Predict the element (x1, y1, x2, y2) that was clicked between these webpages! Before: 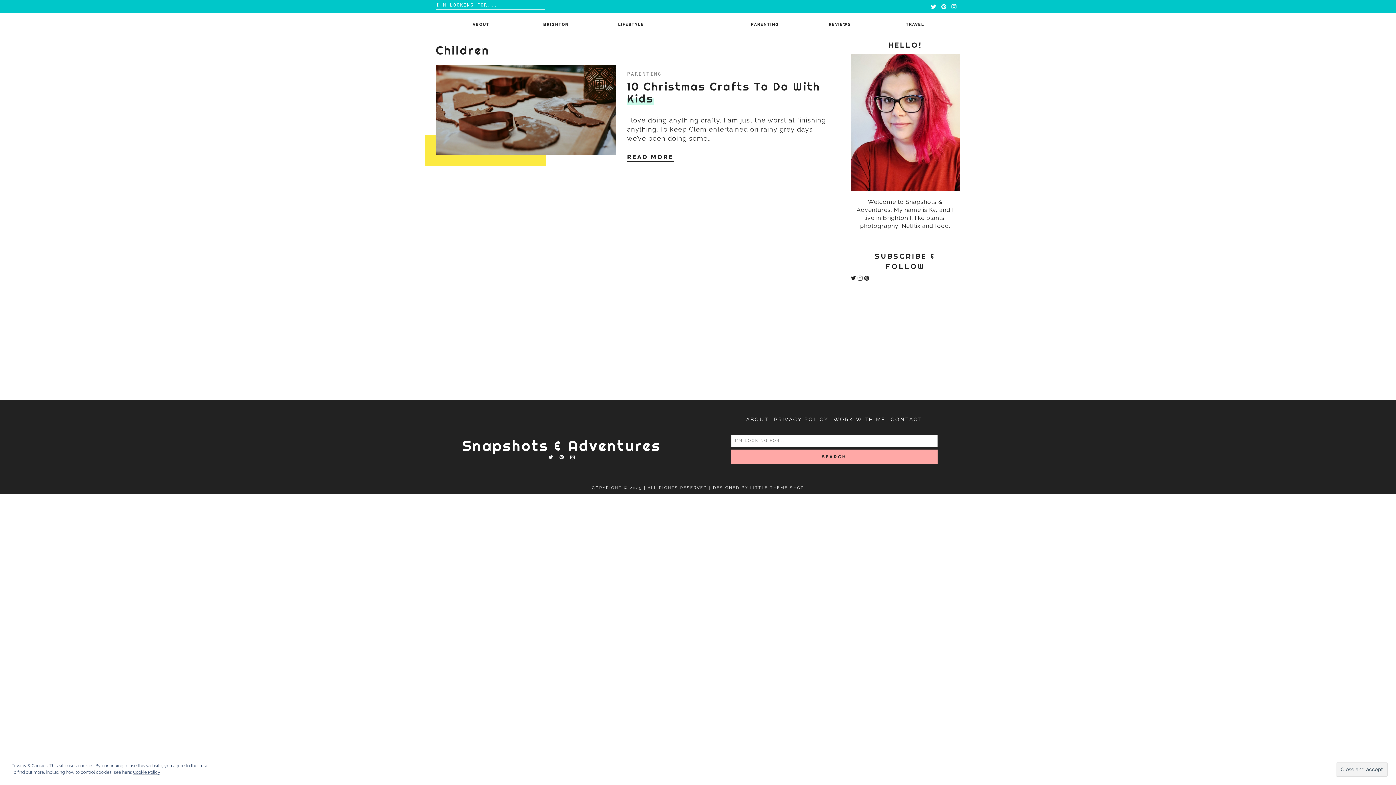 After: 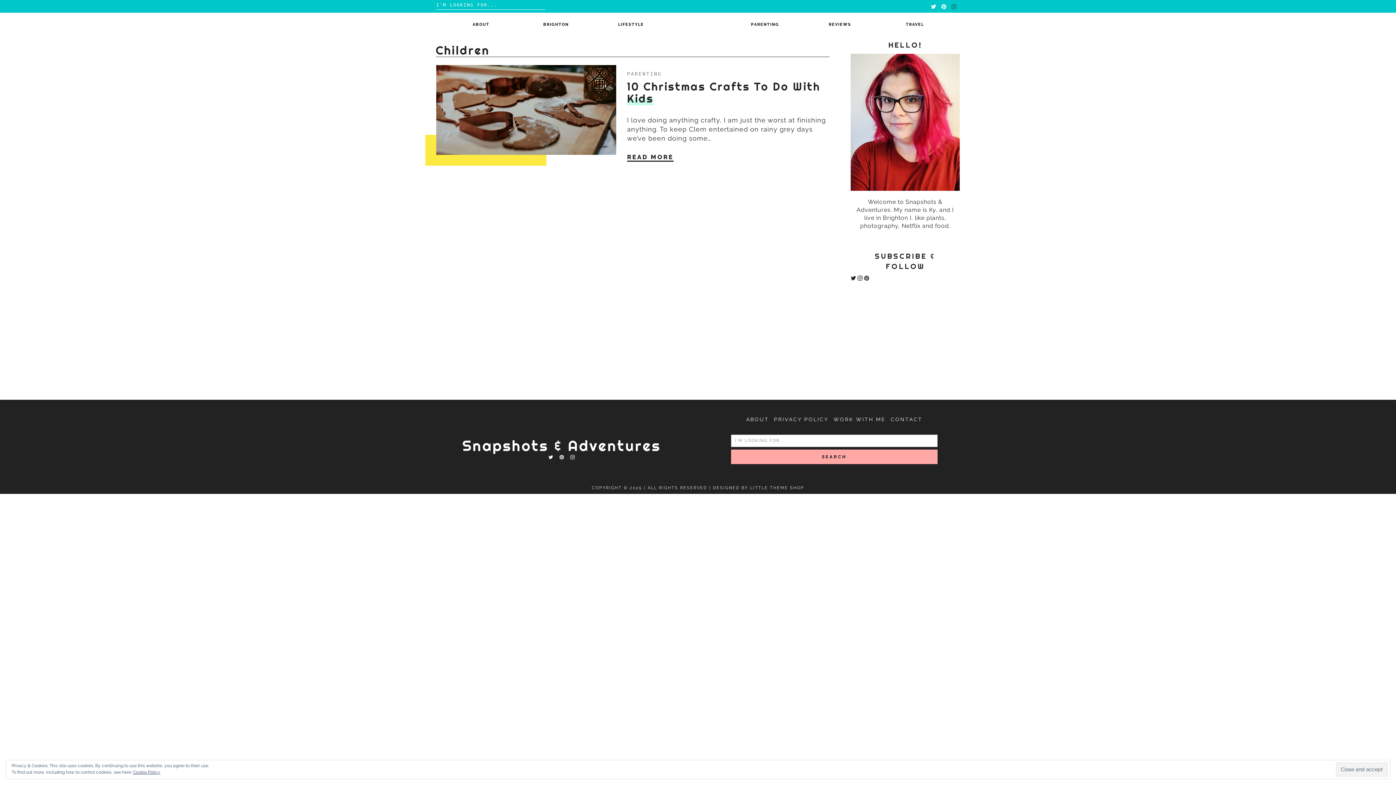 Action: bbox: (951, 3, 957, 10)